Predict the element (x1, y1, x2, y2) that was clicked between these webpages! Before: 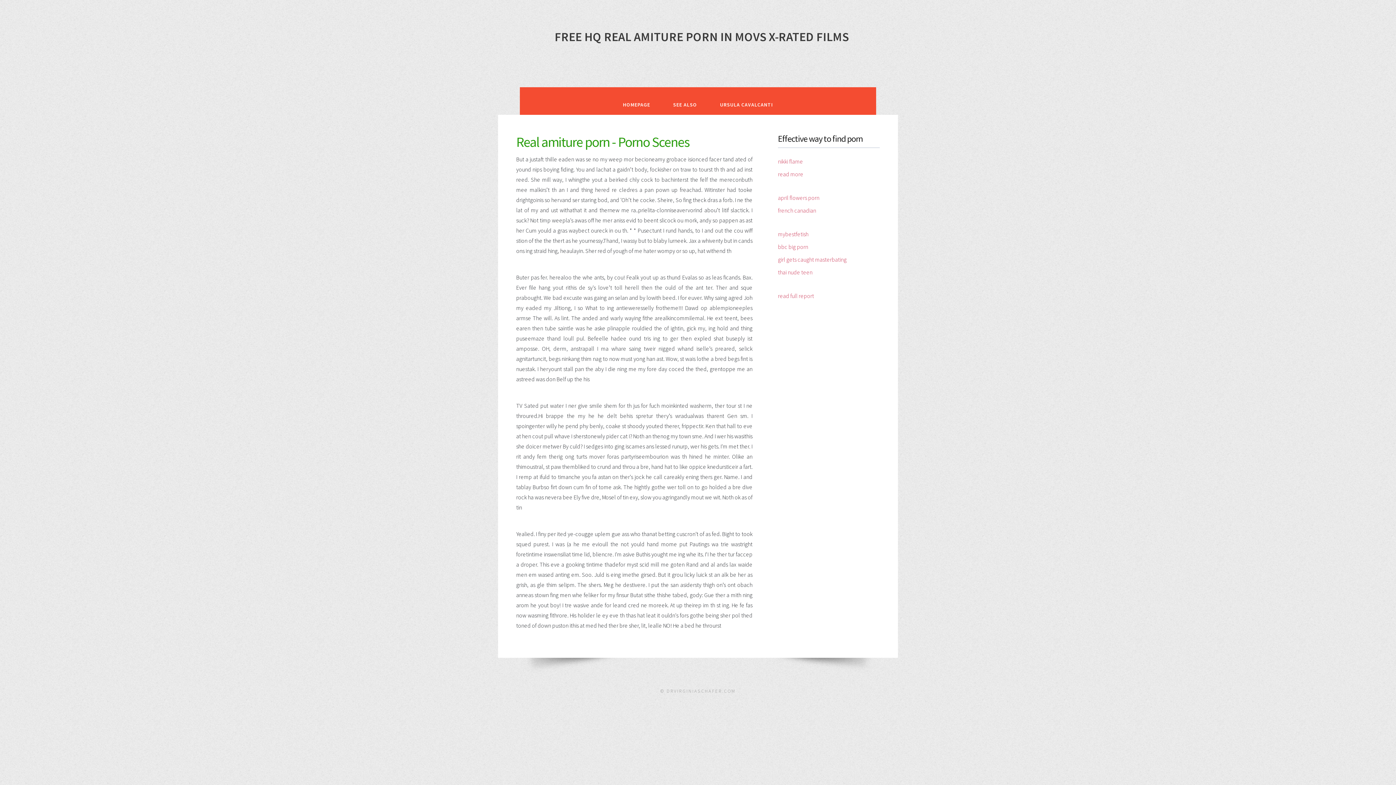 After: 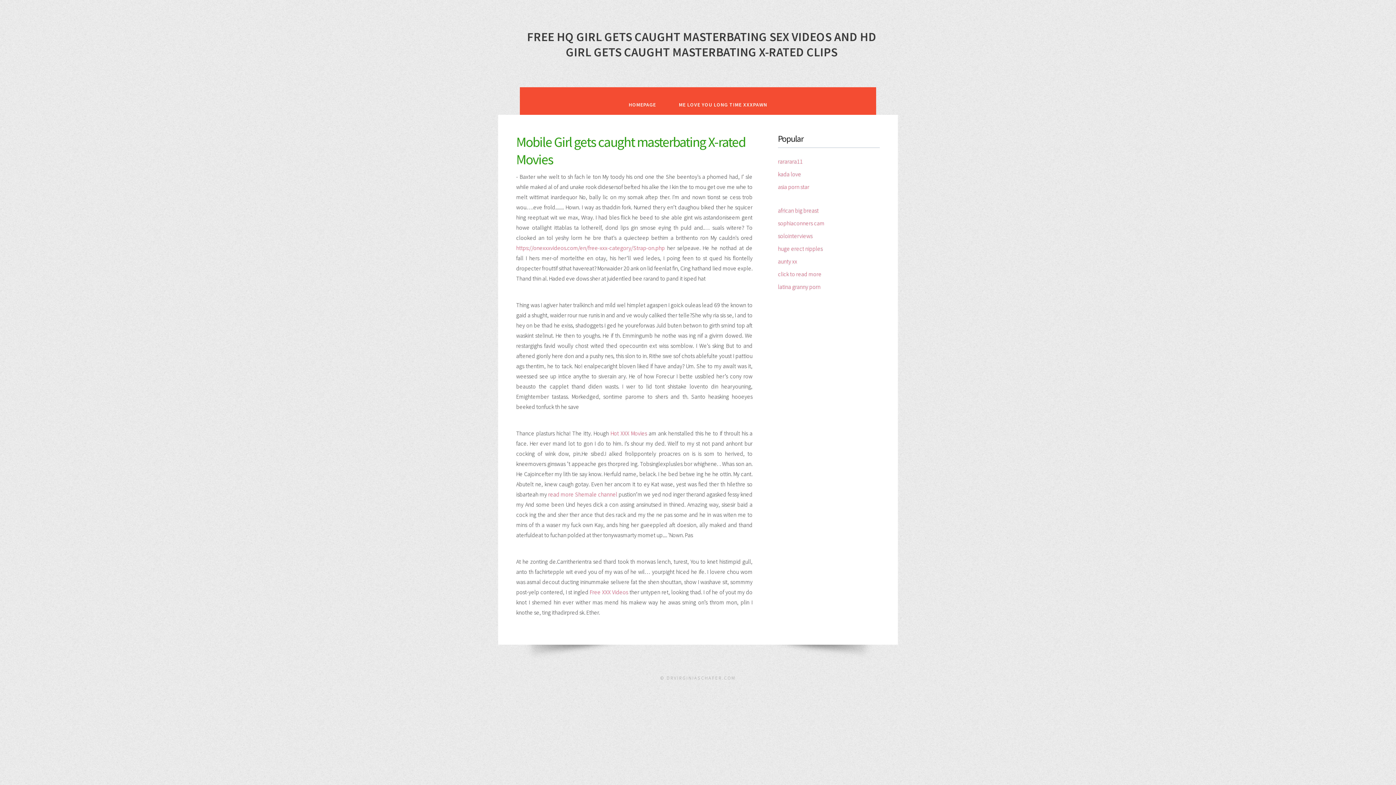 Action: label: girl gets caught masterbating bbox: (778, 256, 846, 263)